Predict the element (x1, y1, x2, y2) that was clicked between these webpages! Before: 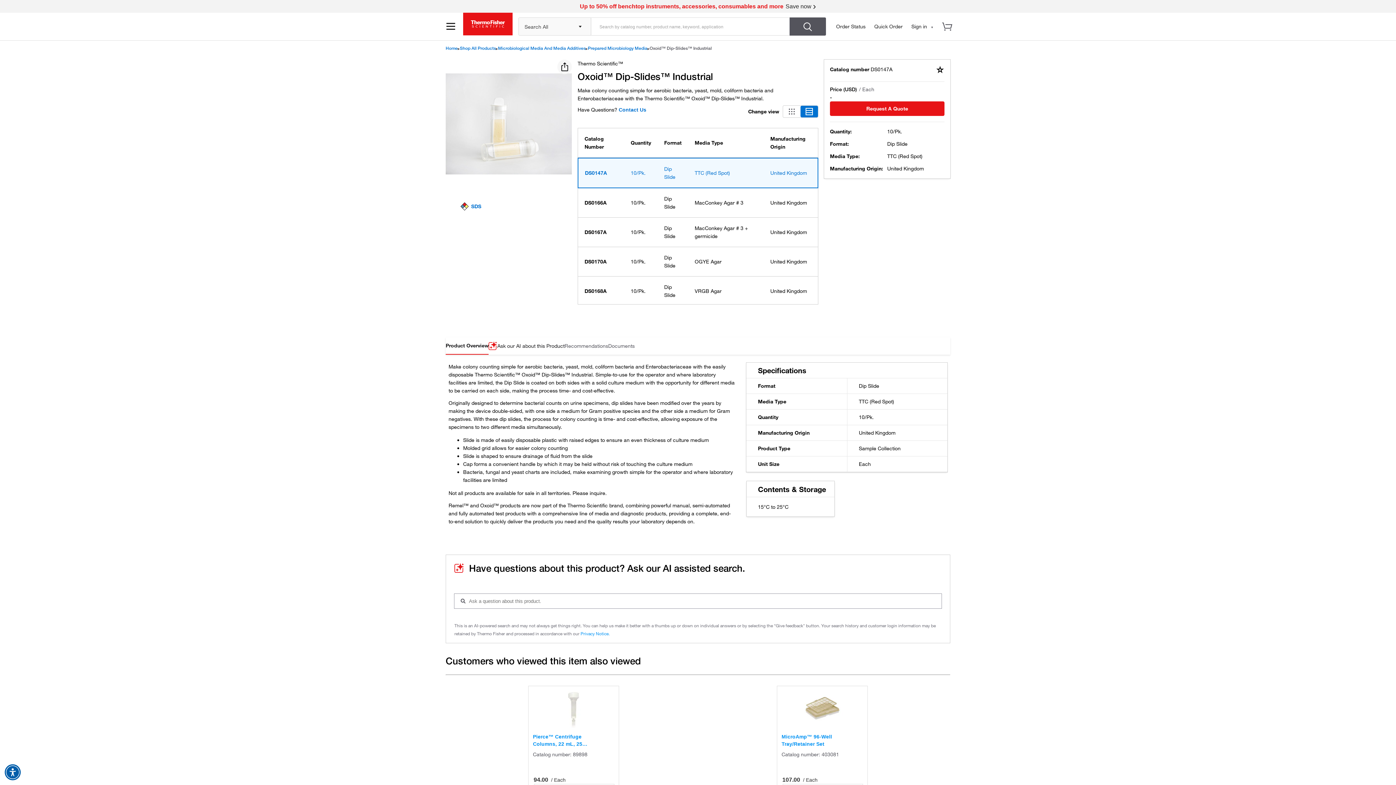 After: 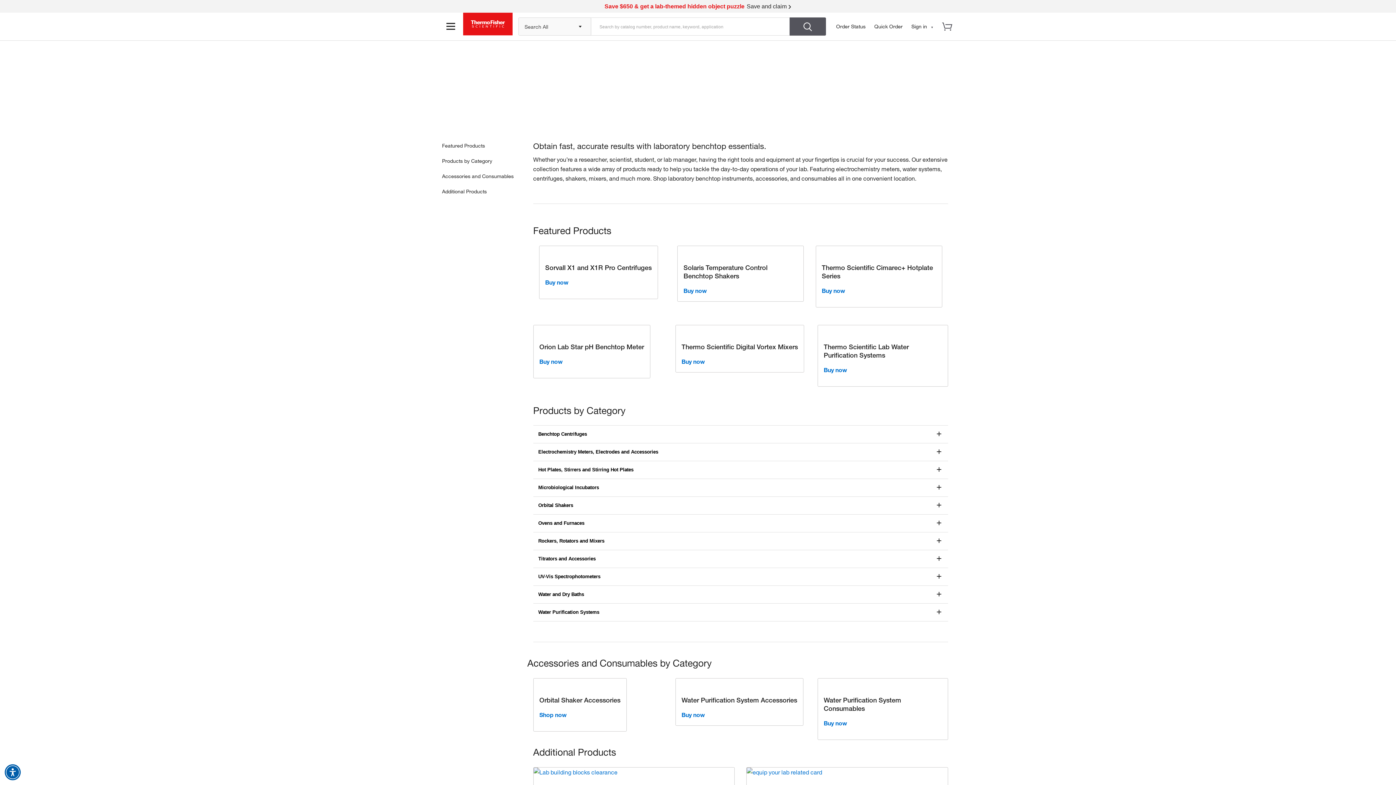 Action: bbox: (0, 0, 1396, 12)